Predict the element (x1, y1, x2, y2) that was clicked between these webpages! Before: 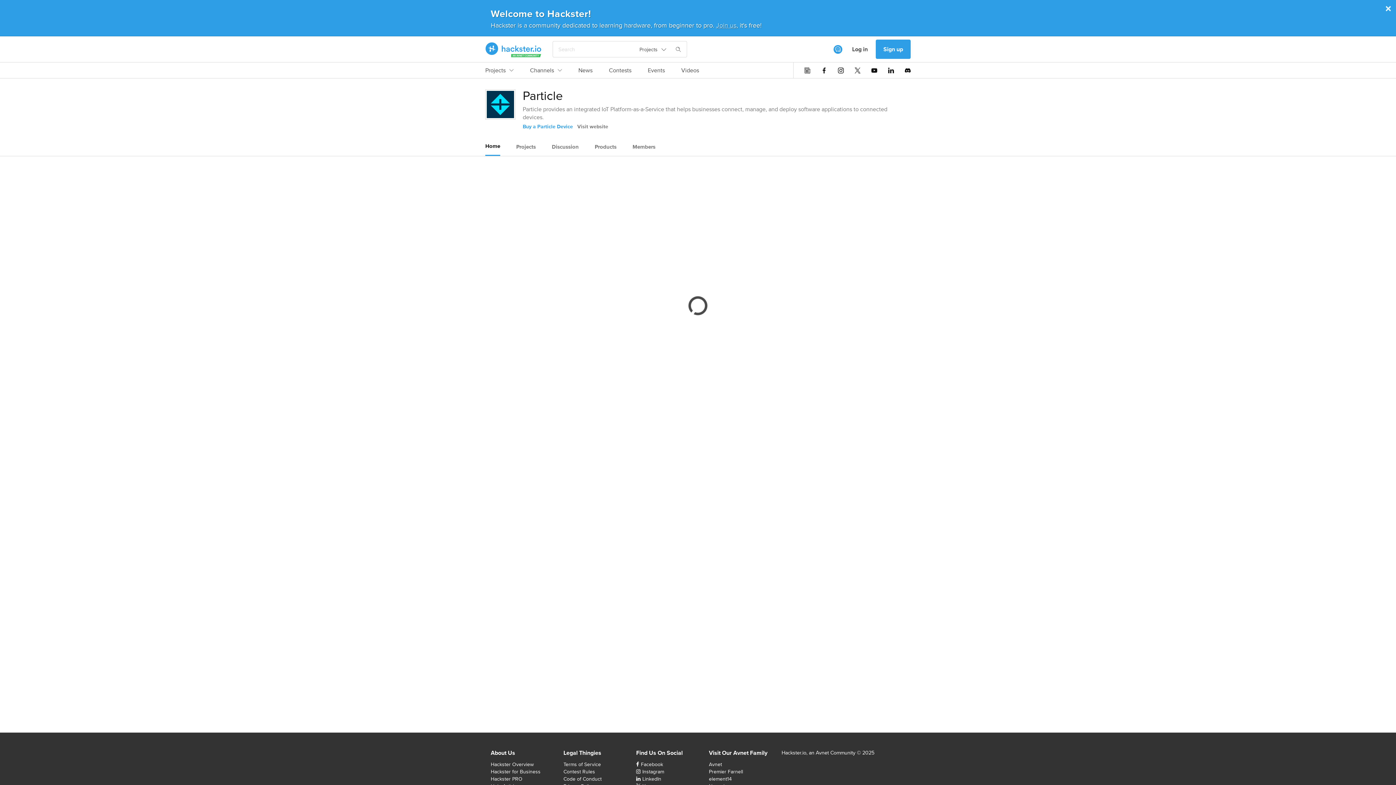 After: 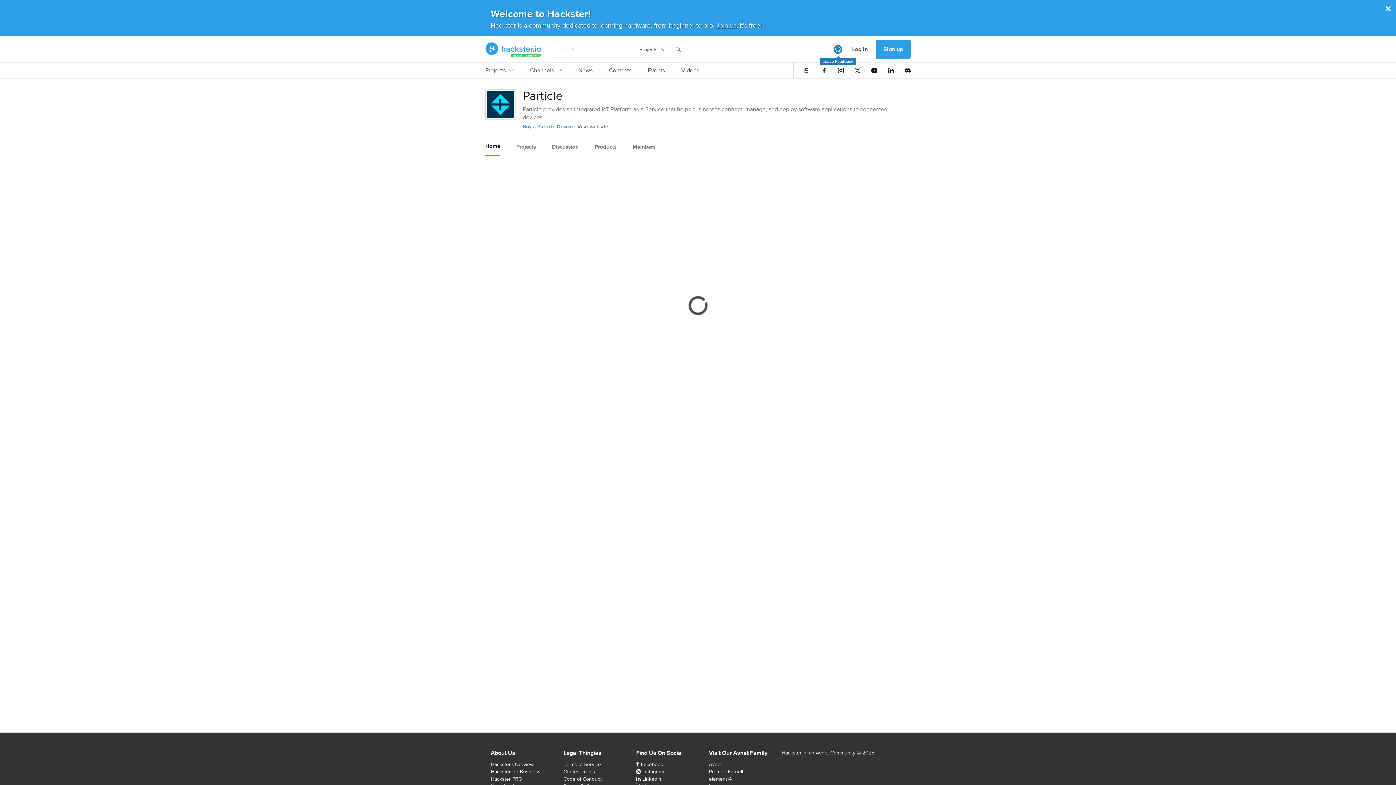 Action: label: Leave Feedback bbox: (833, 44, 842, 53)